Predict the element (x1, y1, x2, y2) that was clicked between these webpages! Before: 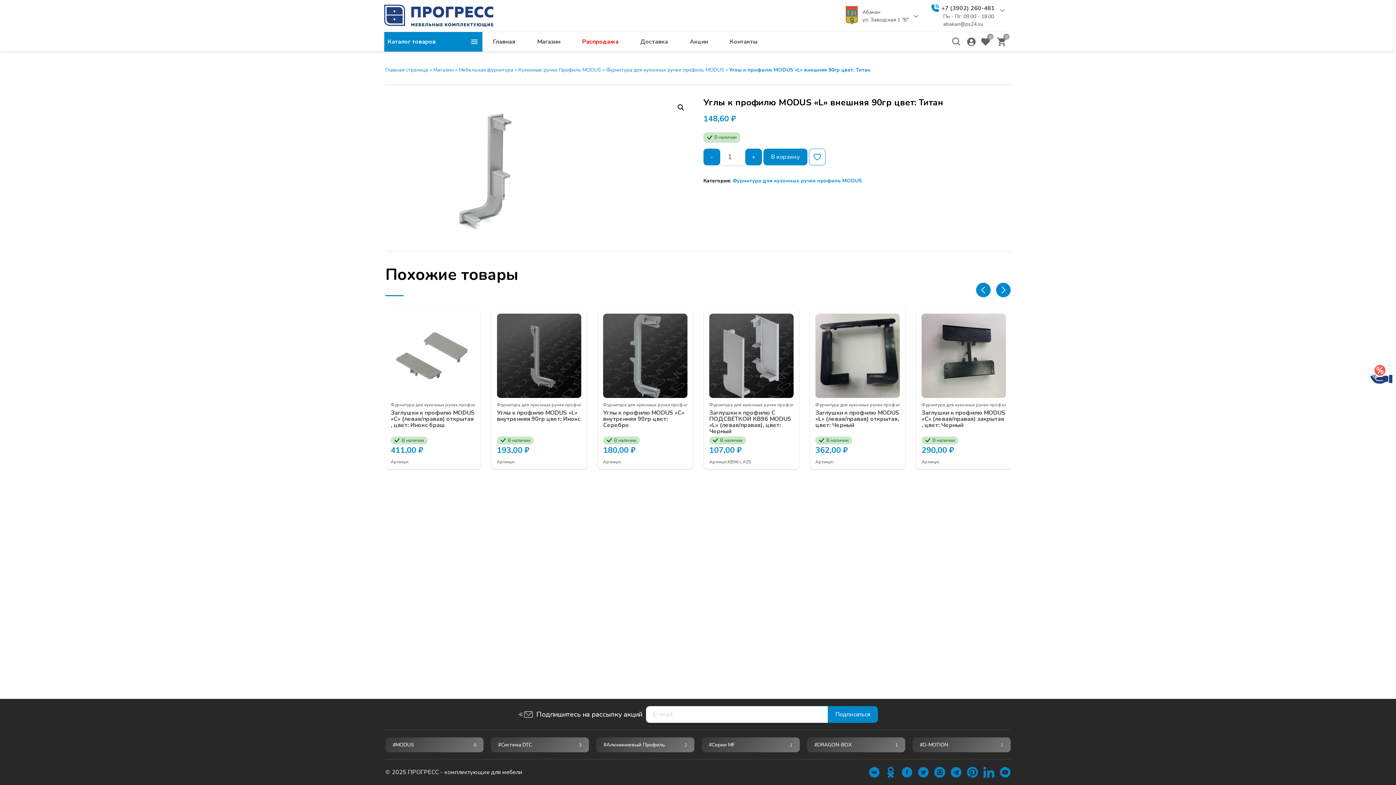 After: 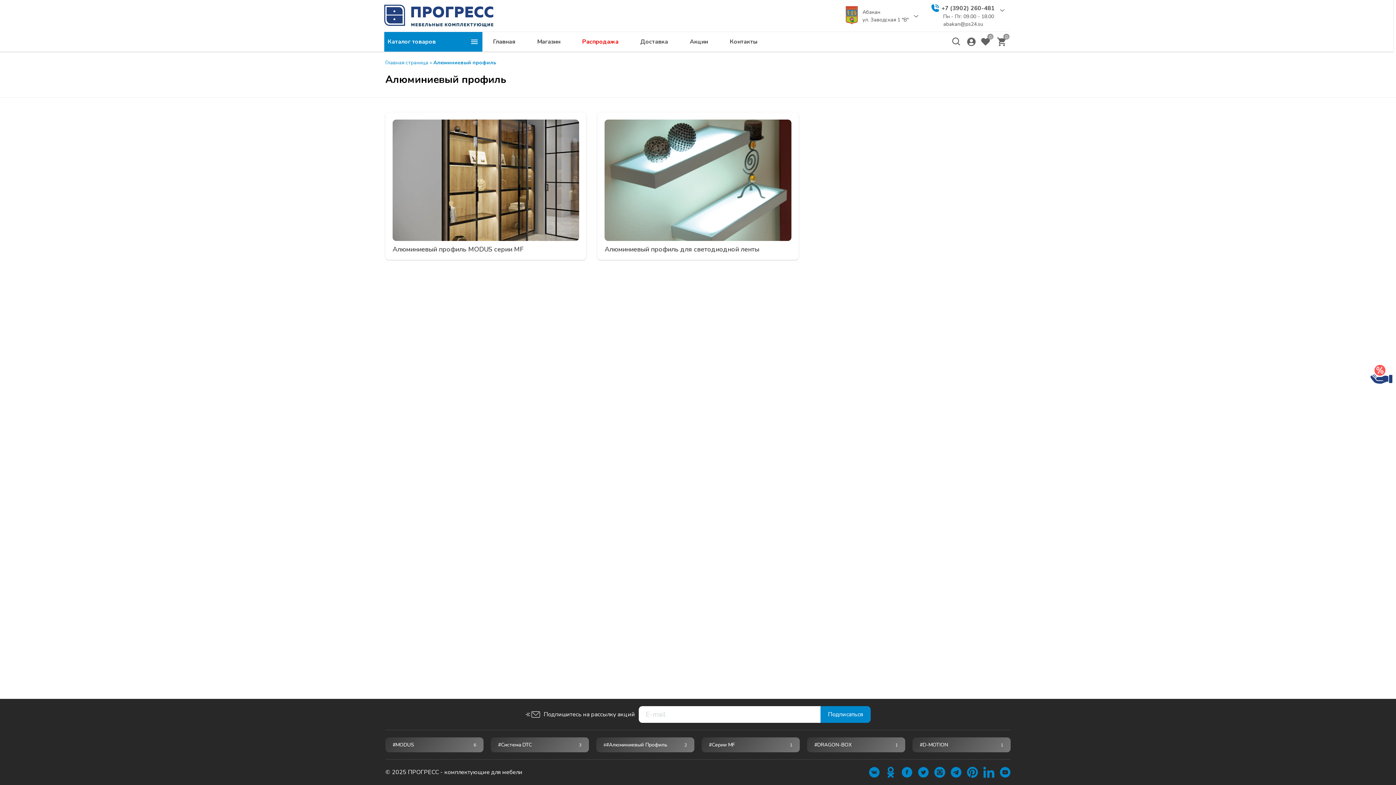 Action: bbox: (596, 737, 694, 752) label: #Алюминиевый Профиль
2